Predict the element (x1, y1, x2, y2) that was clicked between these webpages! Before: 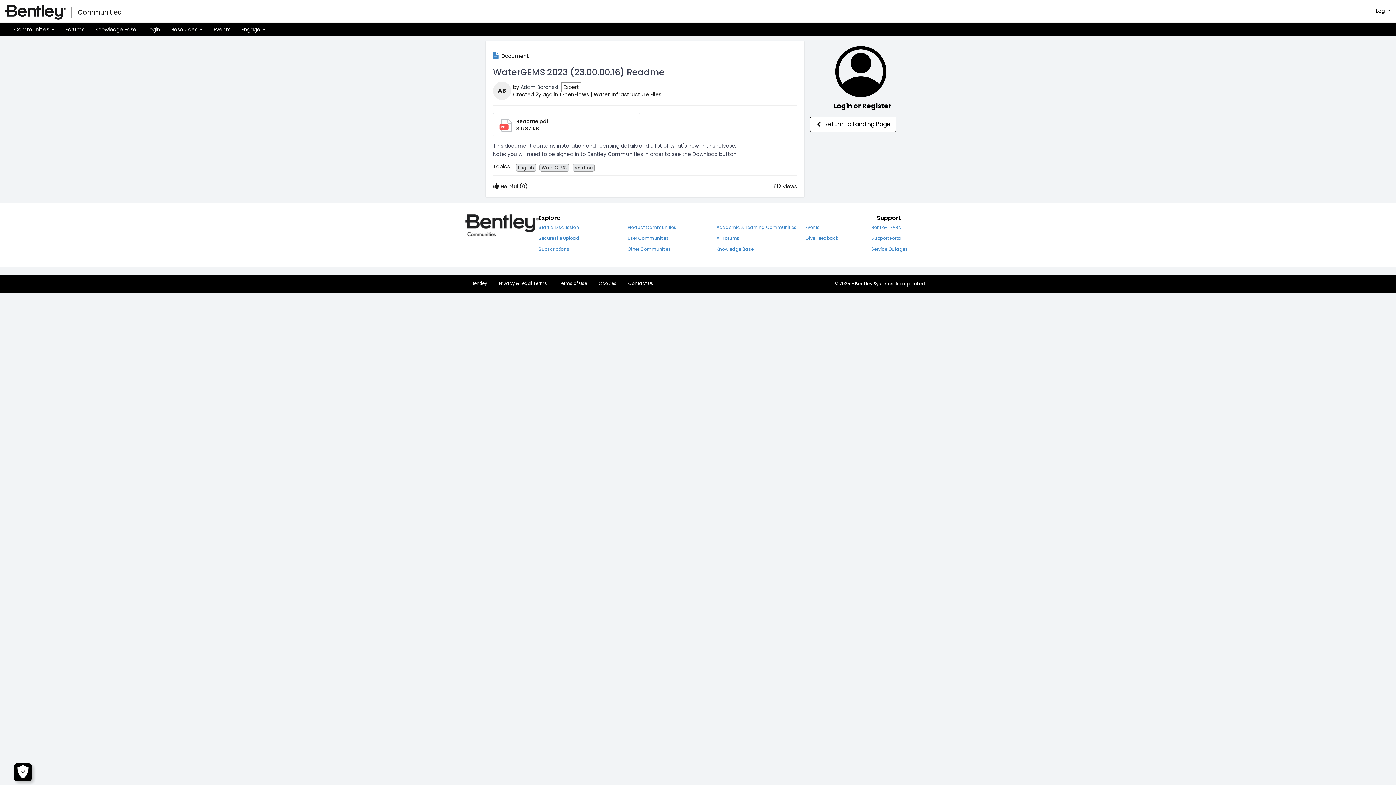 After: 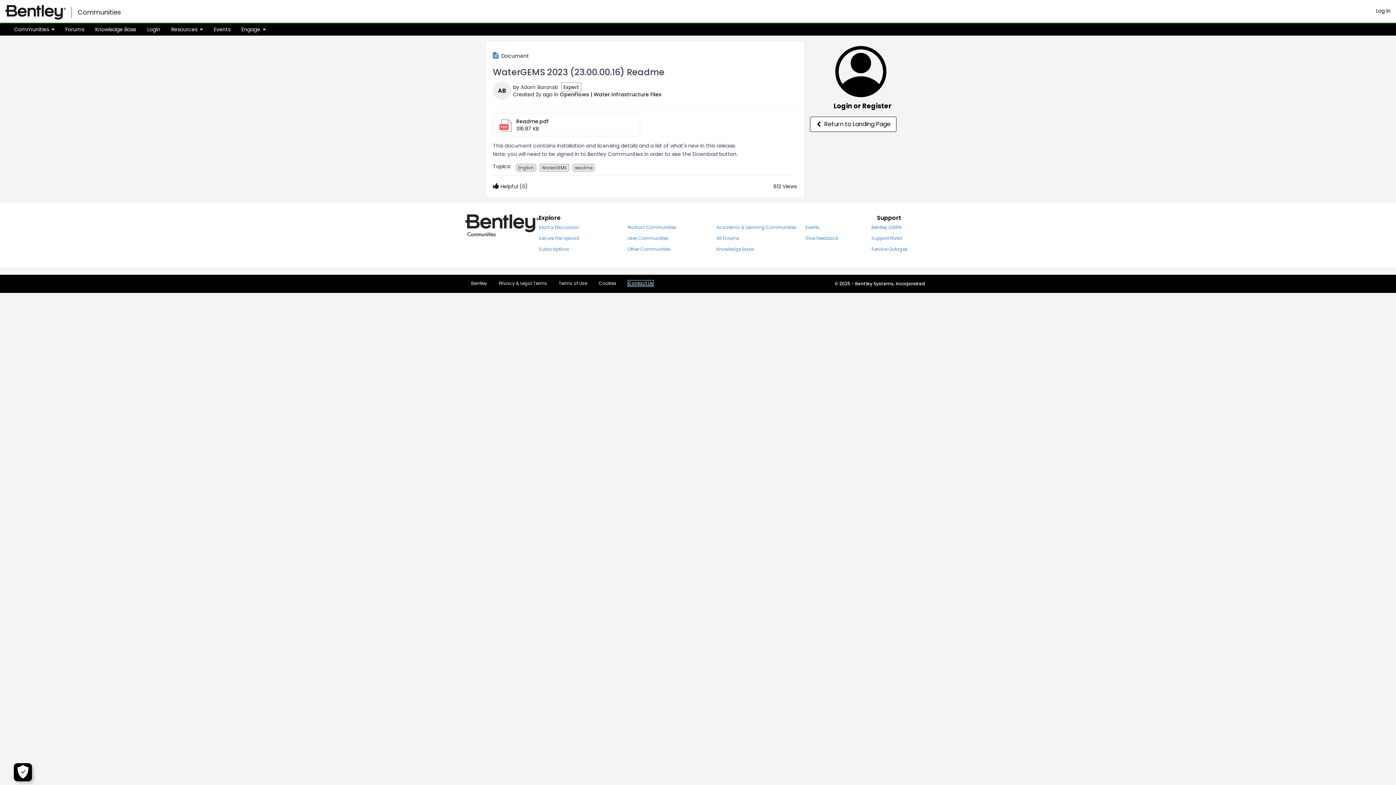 Action: bbox: (628, 280, 653, 286) label: Contact Us